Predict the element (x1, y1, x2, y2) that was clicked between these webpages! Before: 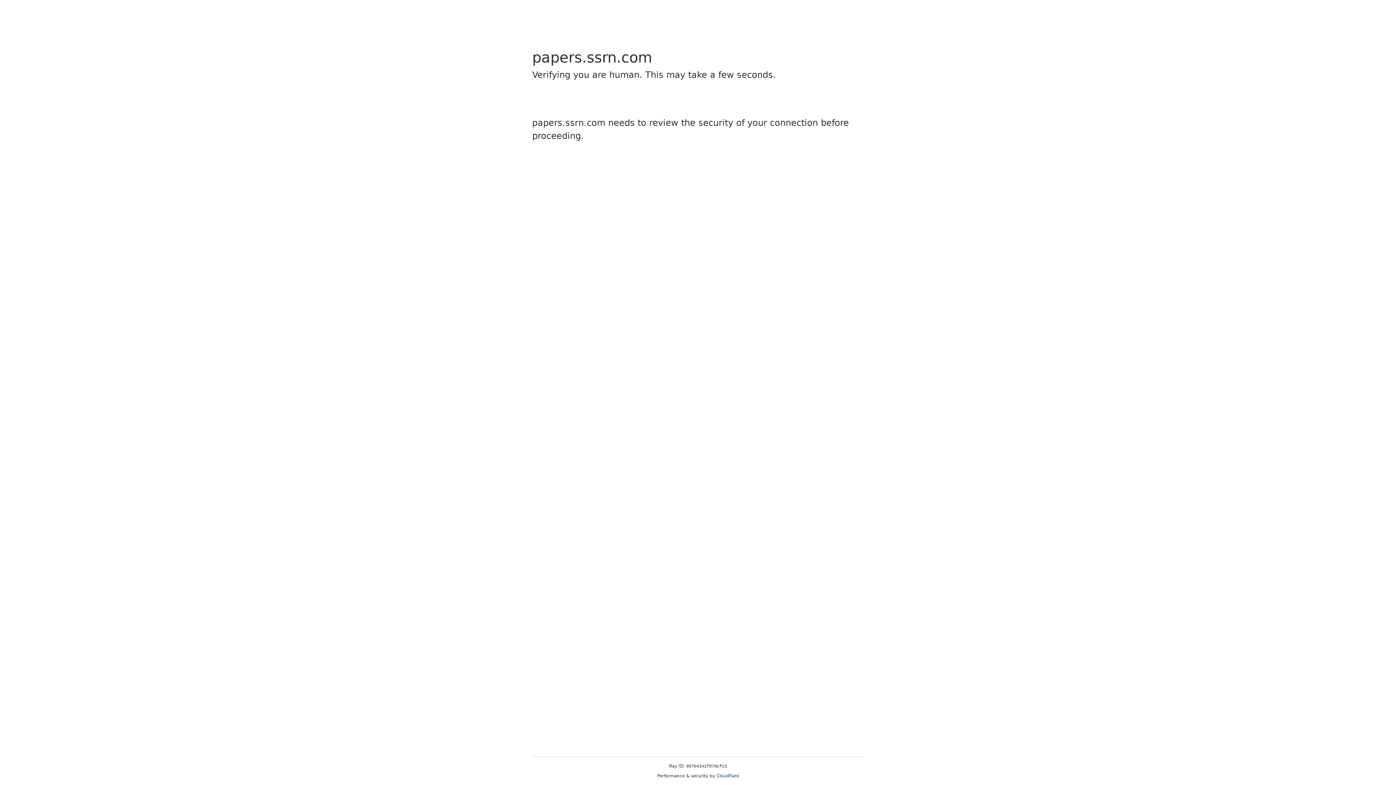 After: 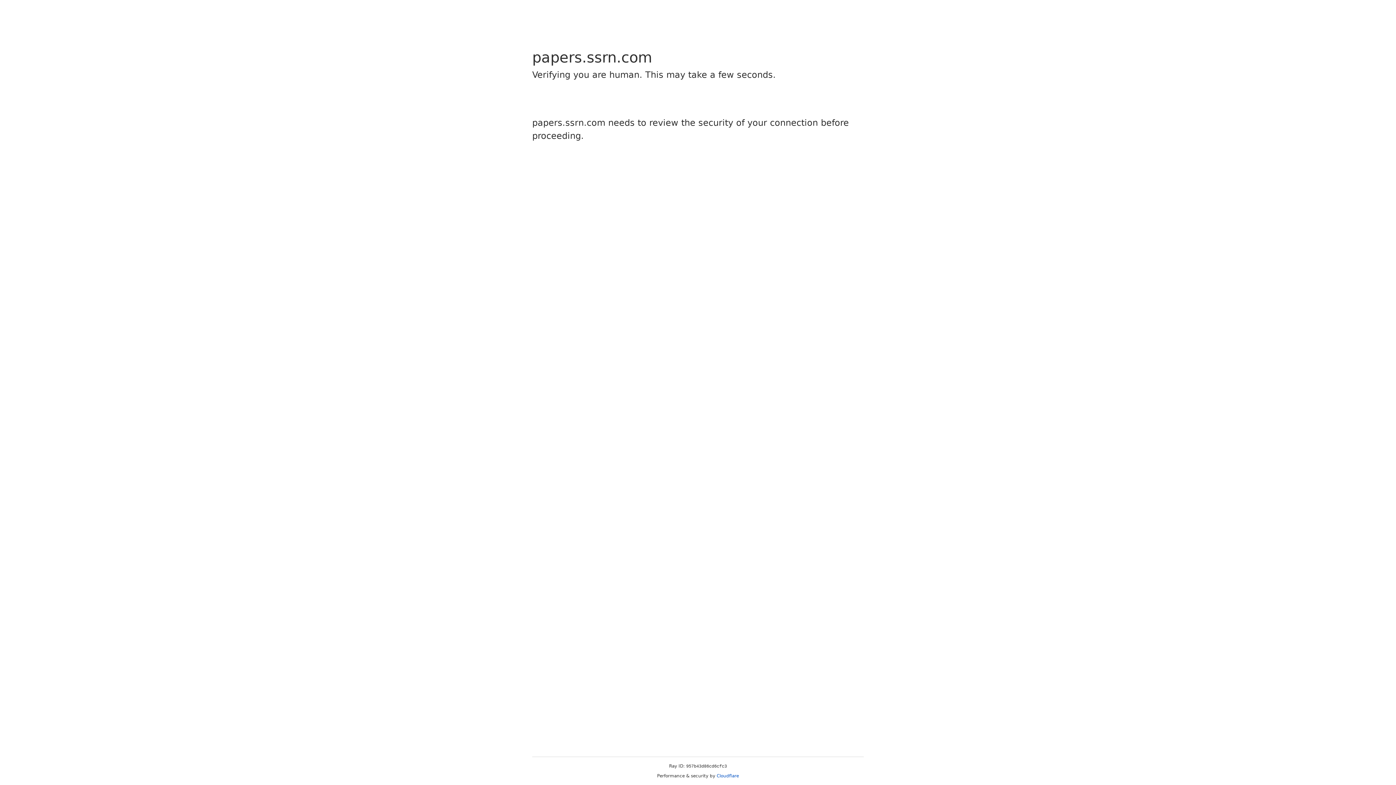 Action: label: Cloudflare bbox: (716, 773, 739, 778)